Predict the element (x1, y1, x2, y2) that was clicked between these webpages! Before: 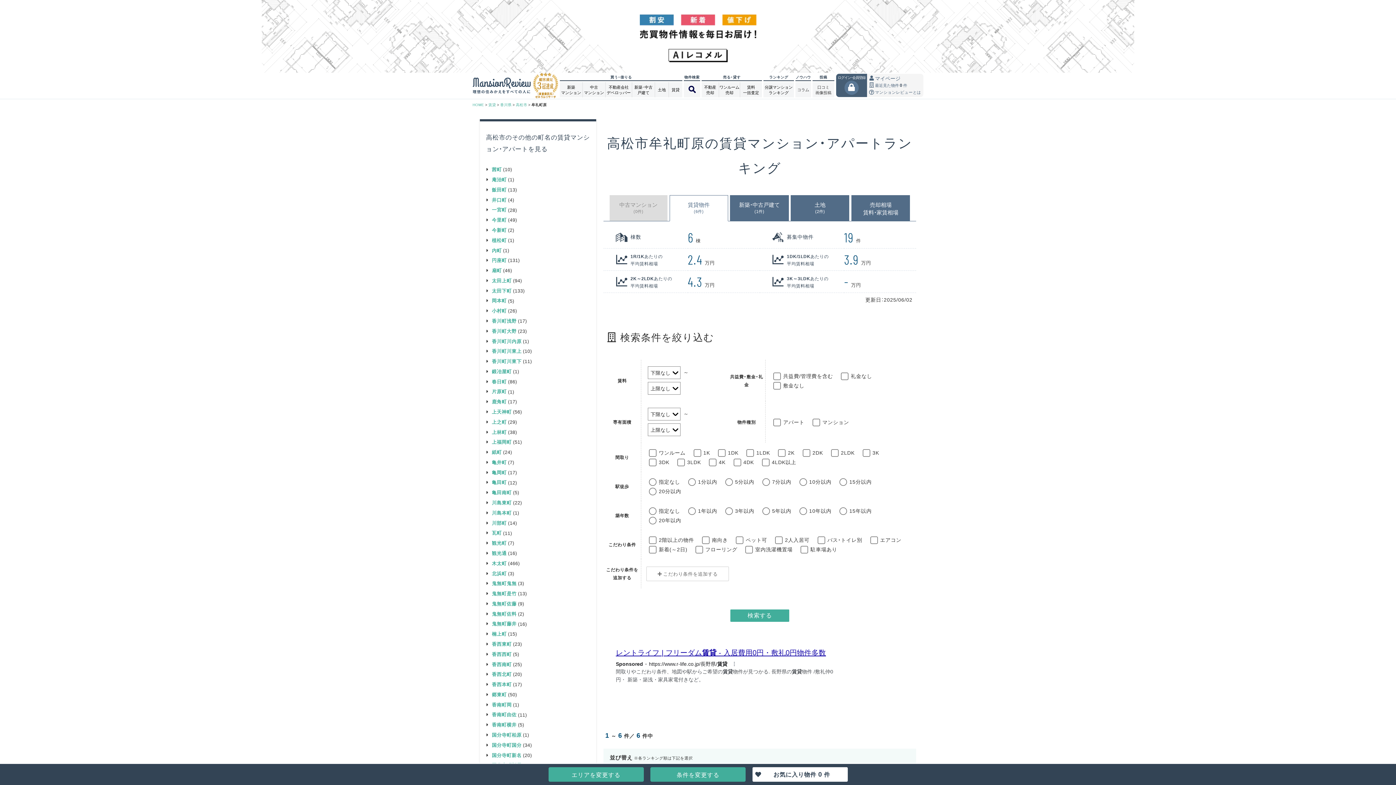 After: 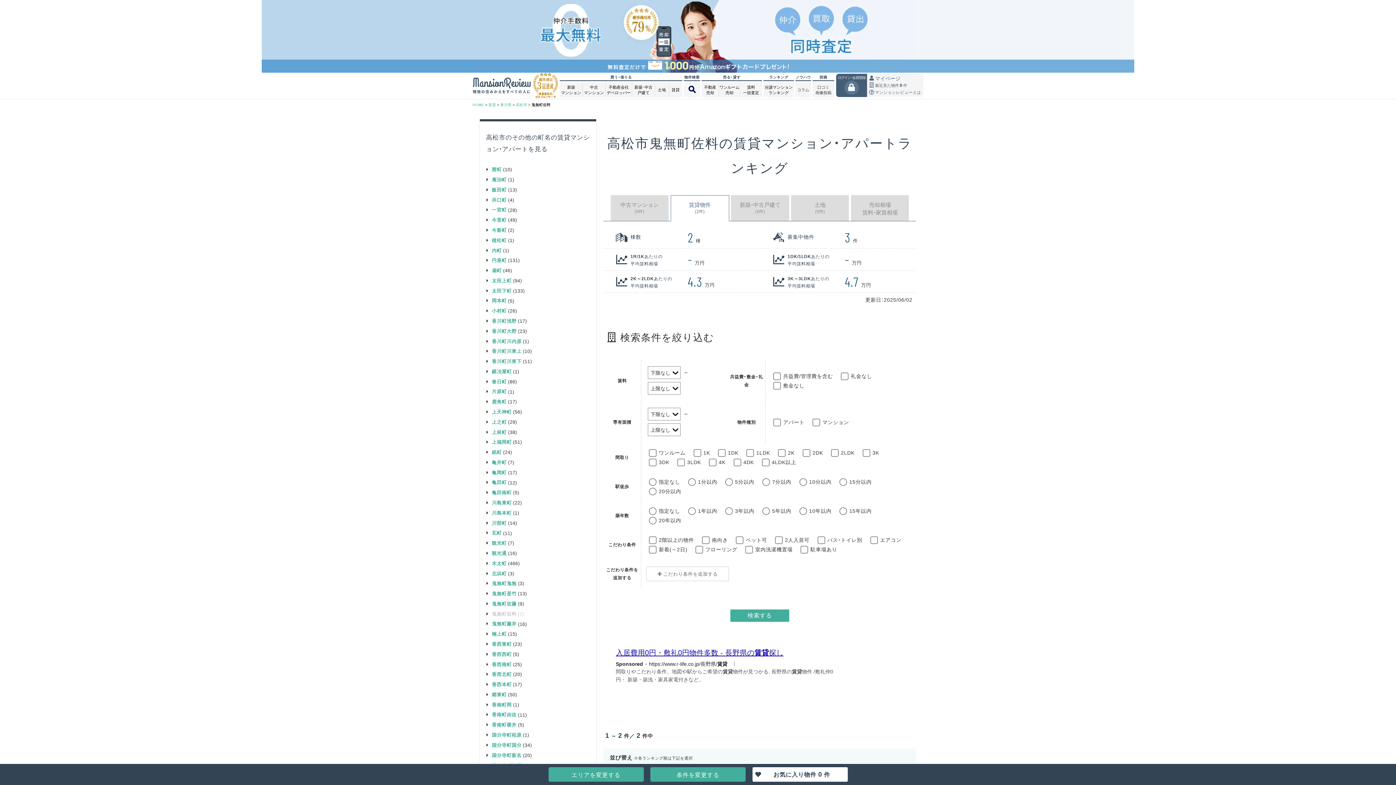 Action: bbox: (484, 609, 516, 619) label: 鬼無町佐料